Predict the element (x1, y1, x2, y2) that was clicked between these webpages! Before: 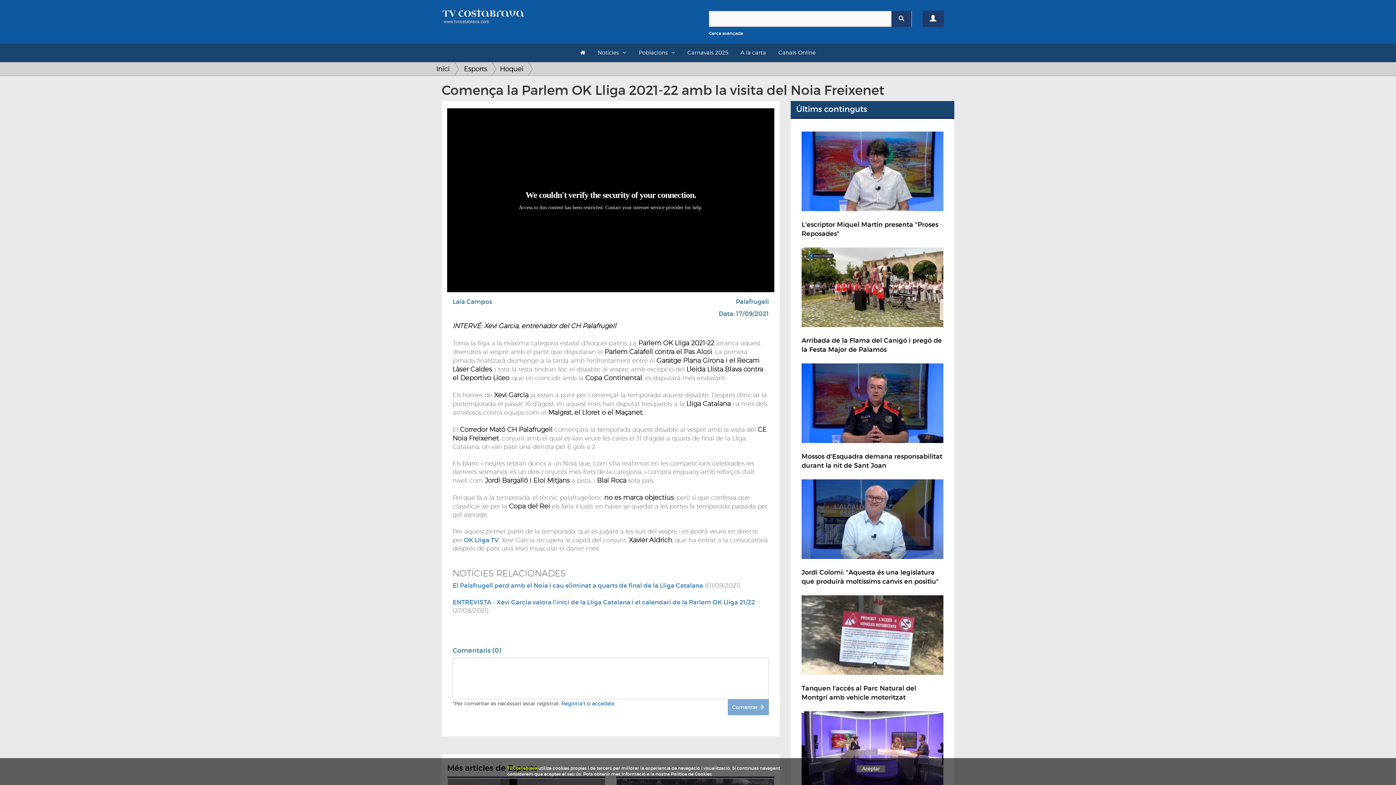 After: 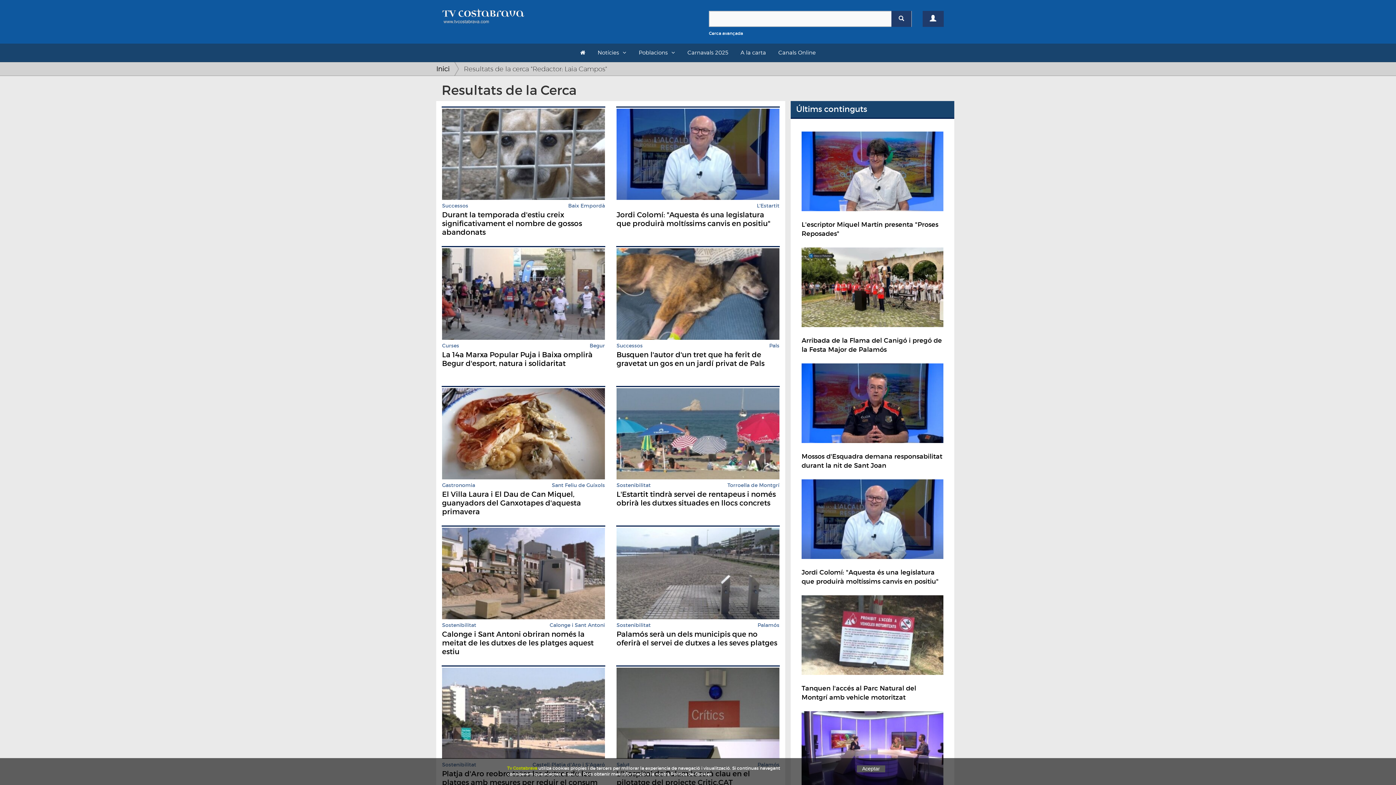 Action: bbox: (452, 298, 492, 305) label: Laia Campos